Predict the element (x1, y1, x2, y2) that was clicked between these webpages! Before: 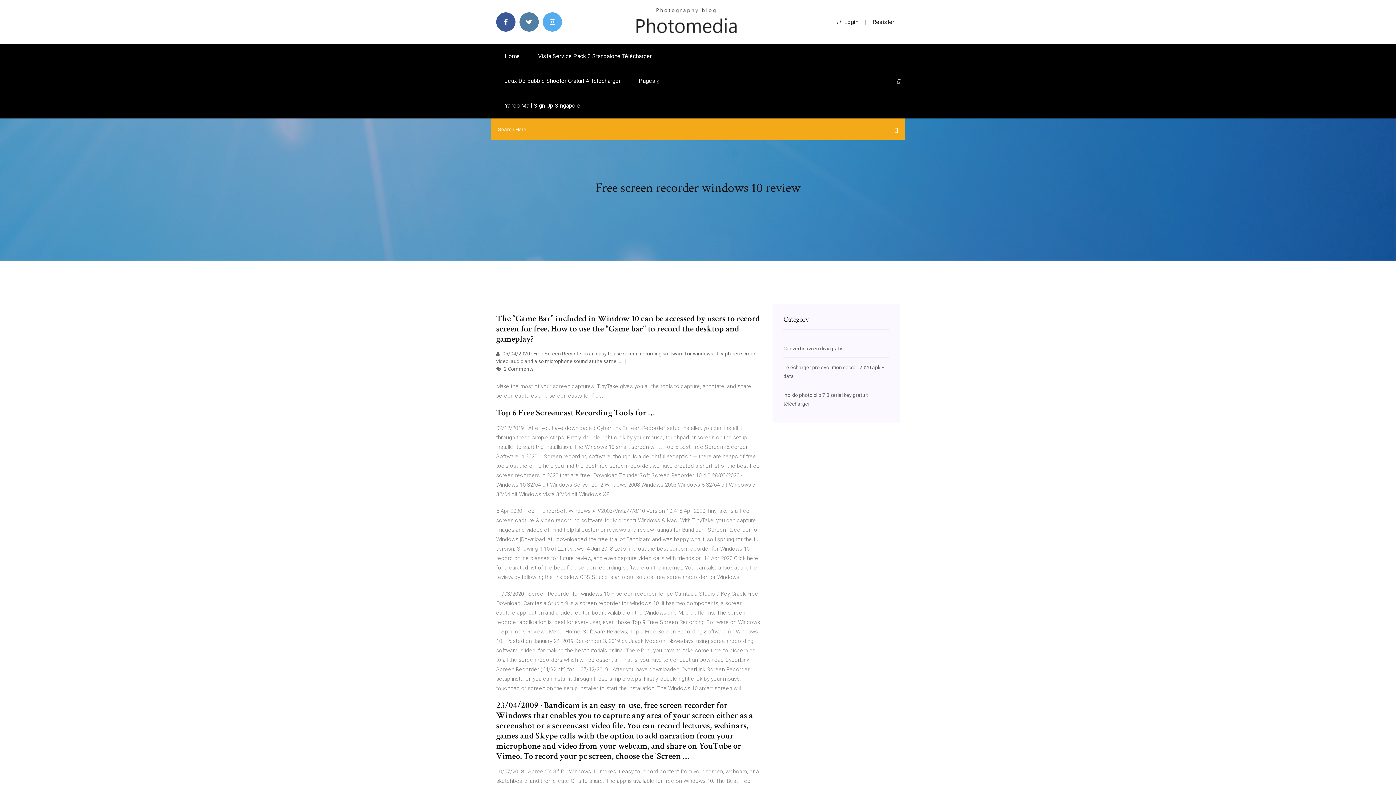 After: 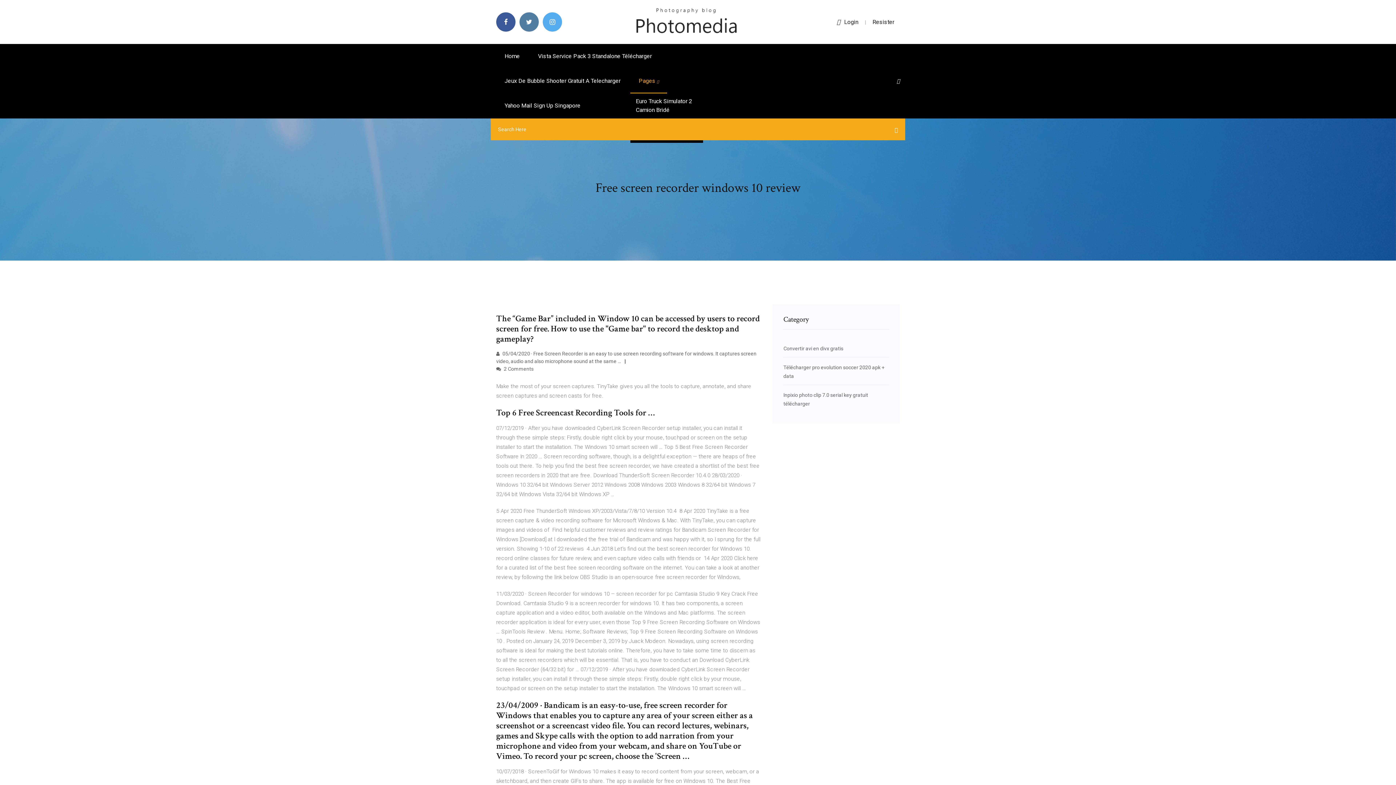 Action: bbox: (630, 68, 667, 93) label: Pages 